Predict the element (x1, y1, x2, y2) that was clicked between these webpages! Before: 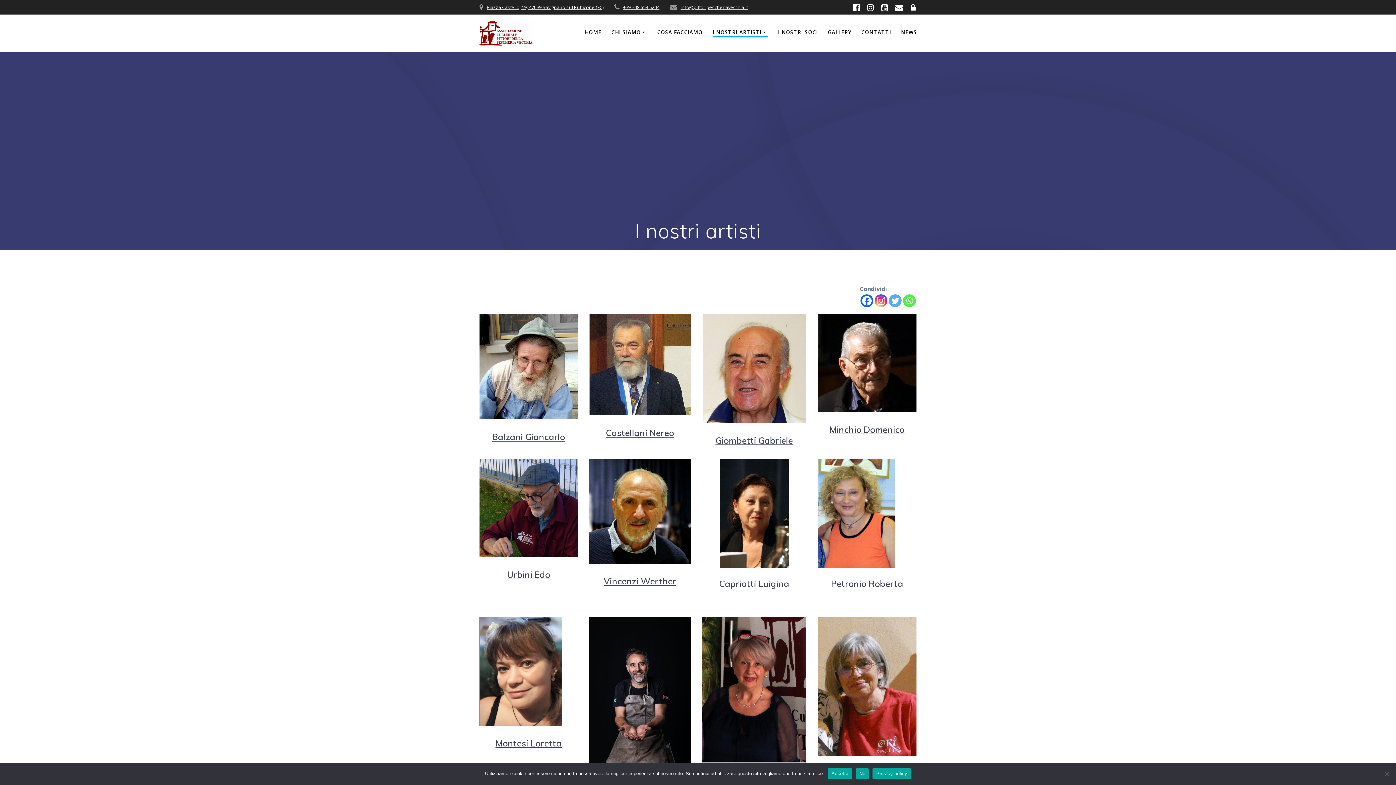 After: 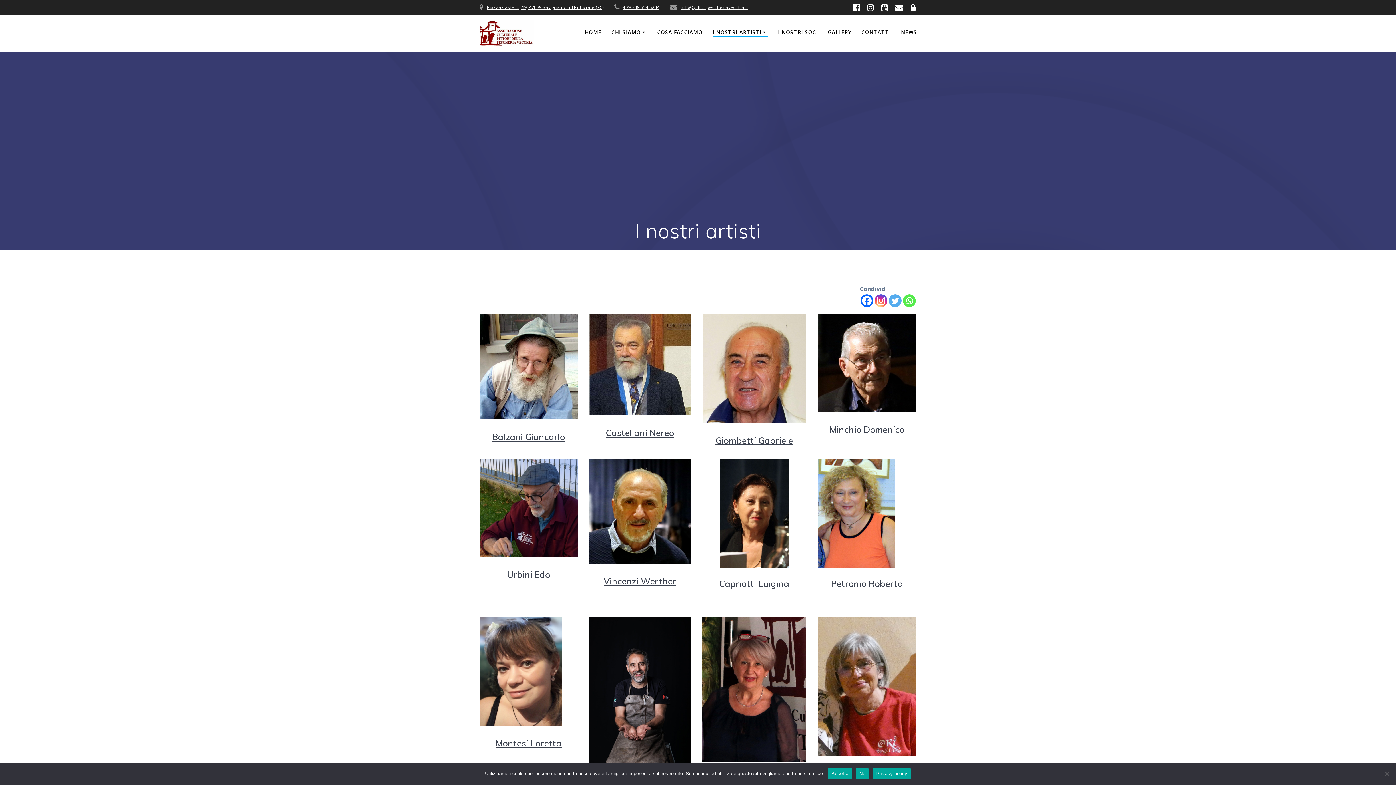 Action: bbox: (863, 2, 877, 12)